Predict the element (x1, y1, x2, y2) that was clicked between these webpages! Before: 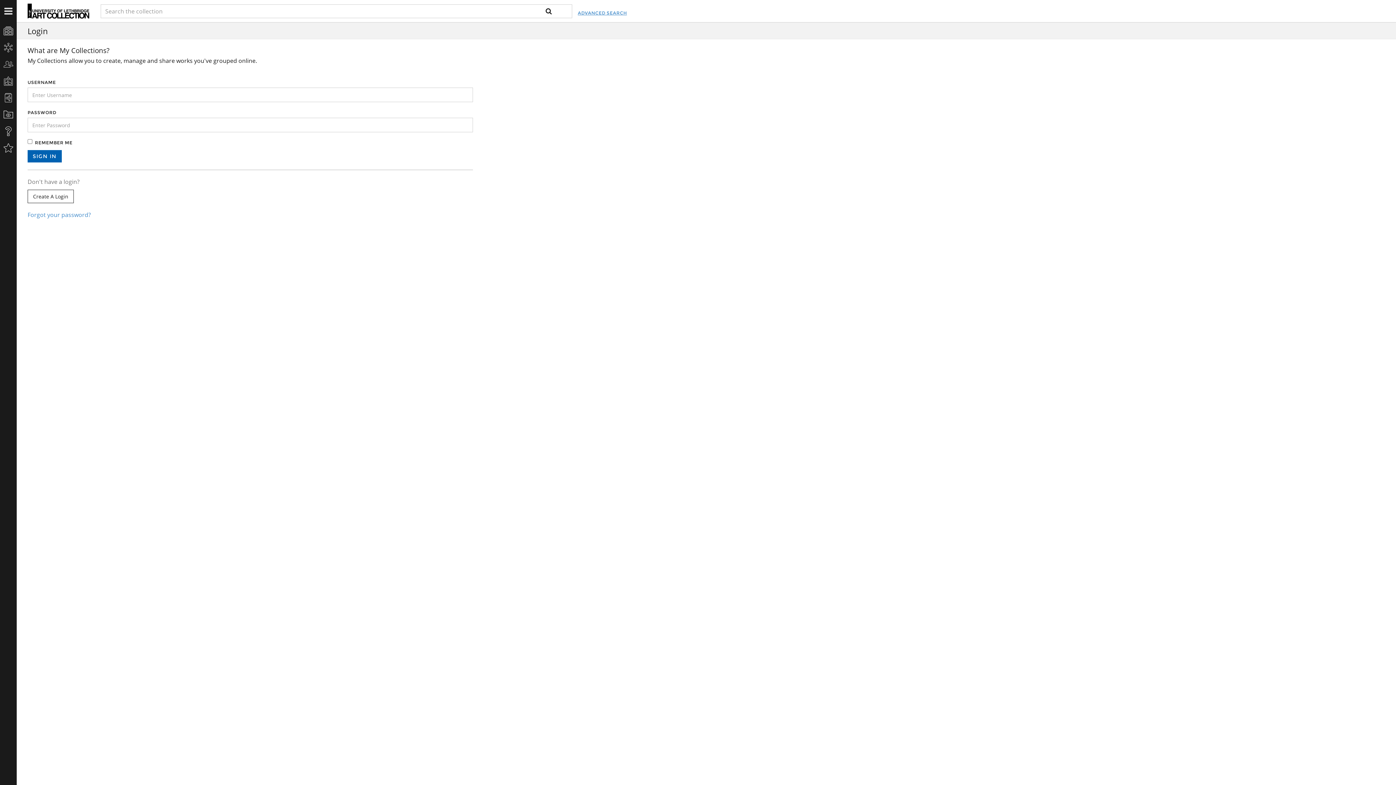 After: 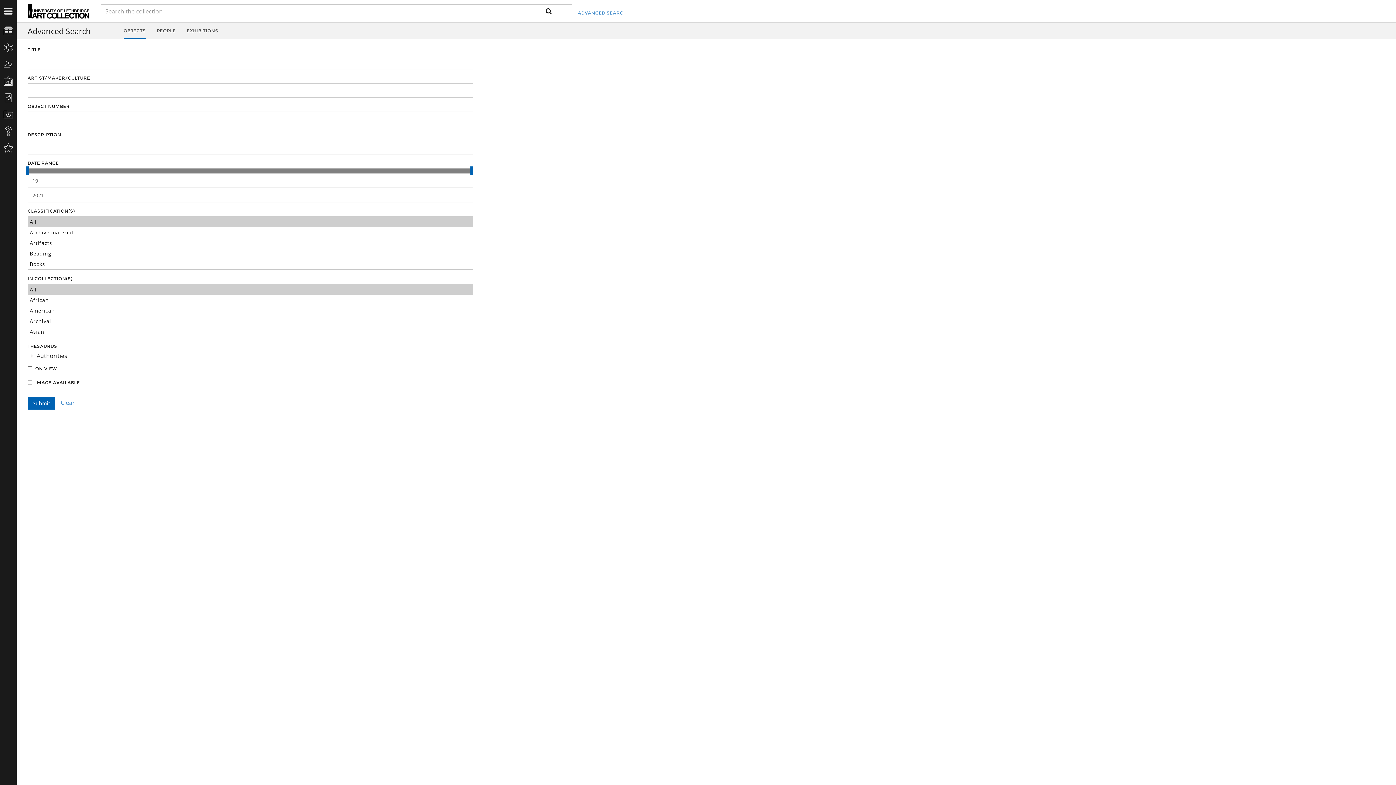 Action: label: ADVANCED SEARCH bbox: (577, 1, 627, 24)